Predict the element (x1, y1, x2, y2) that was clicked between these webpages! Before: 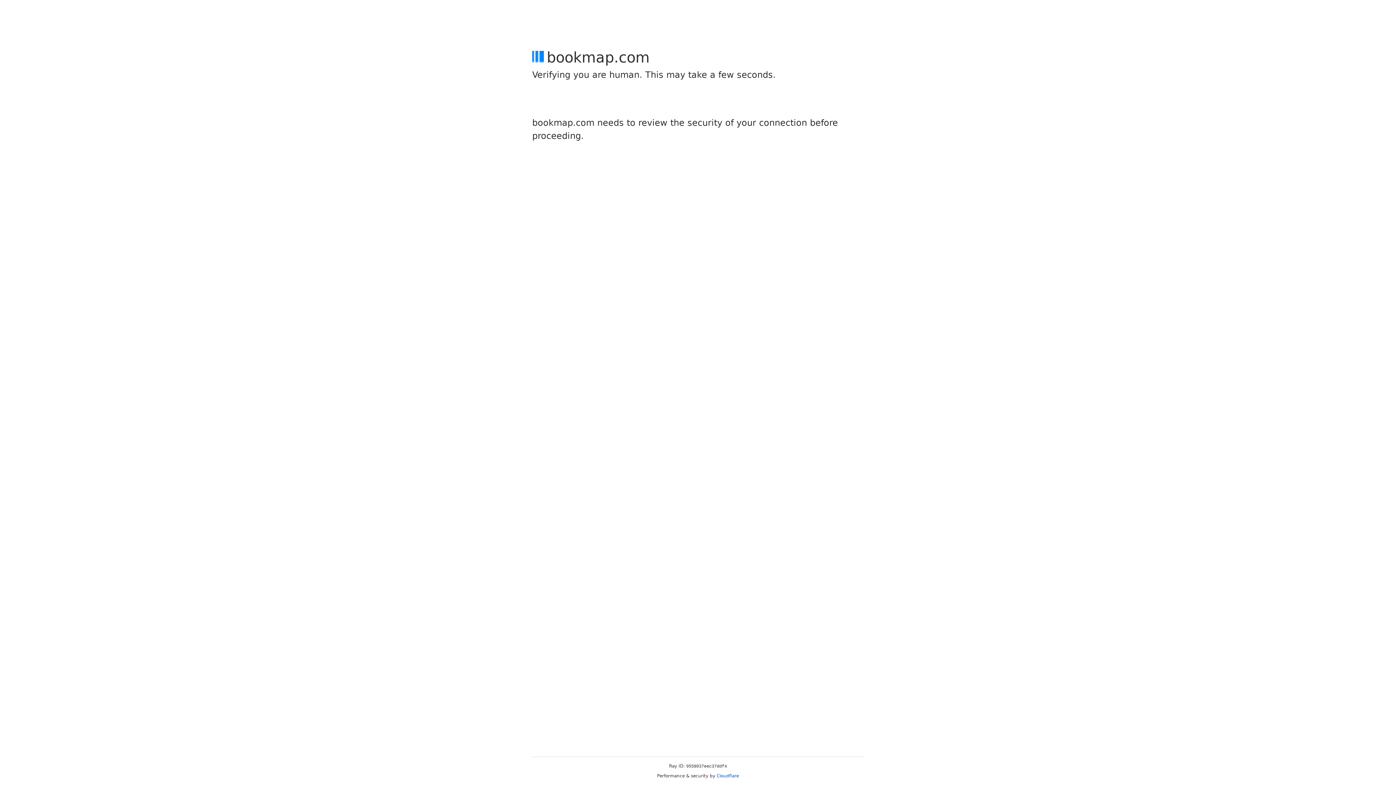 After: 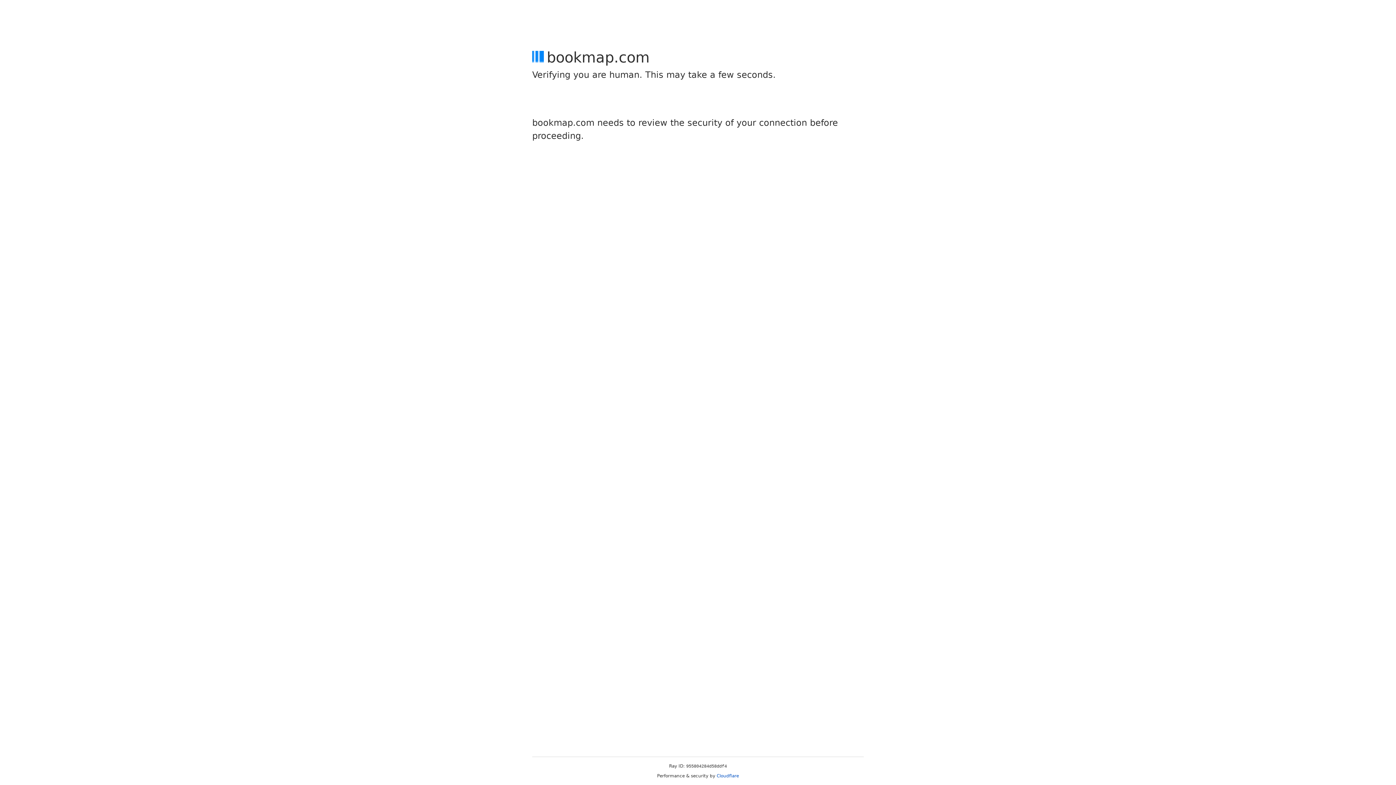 Action: label: Cloudflare bbox: (716, 773, 739, 778)